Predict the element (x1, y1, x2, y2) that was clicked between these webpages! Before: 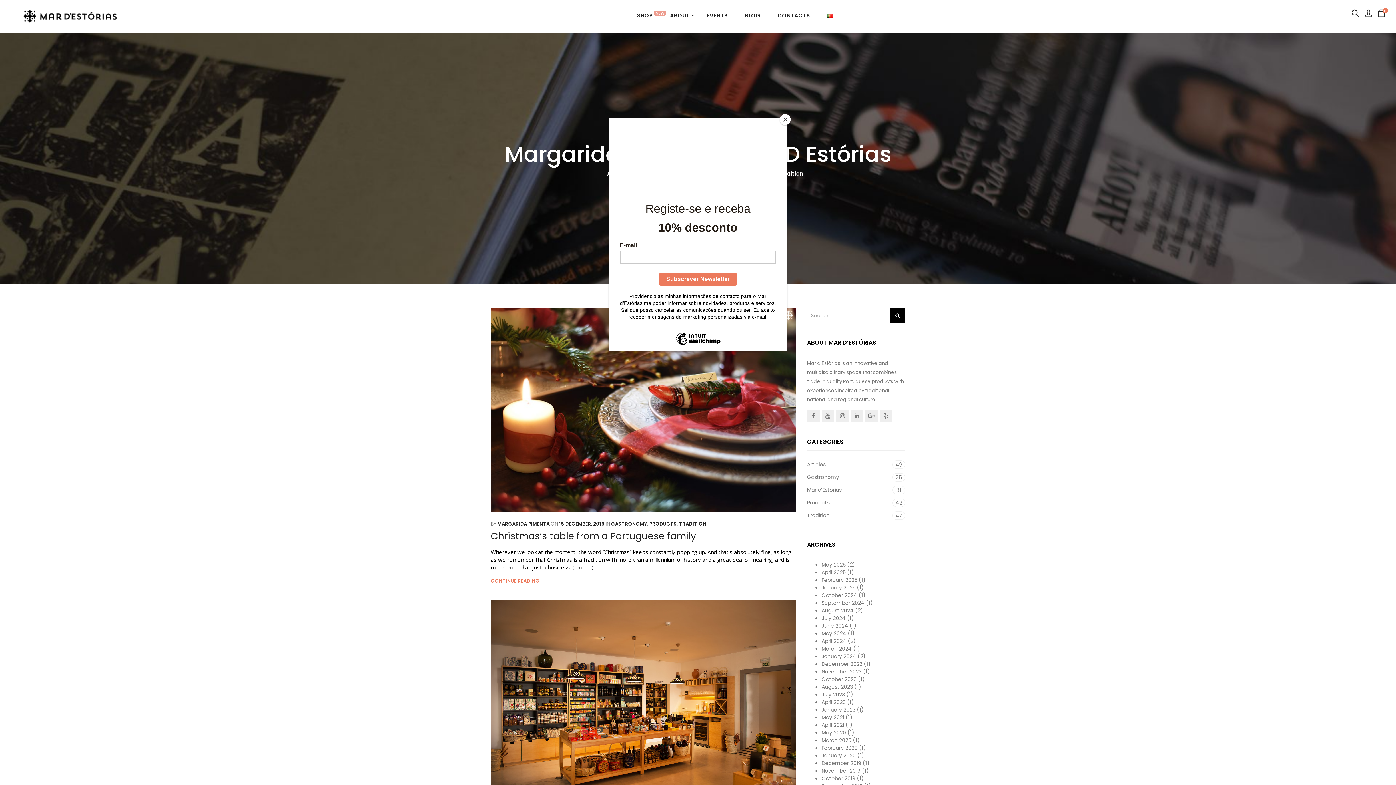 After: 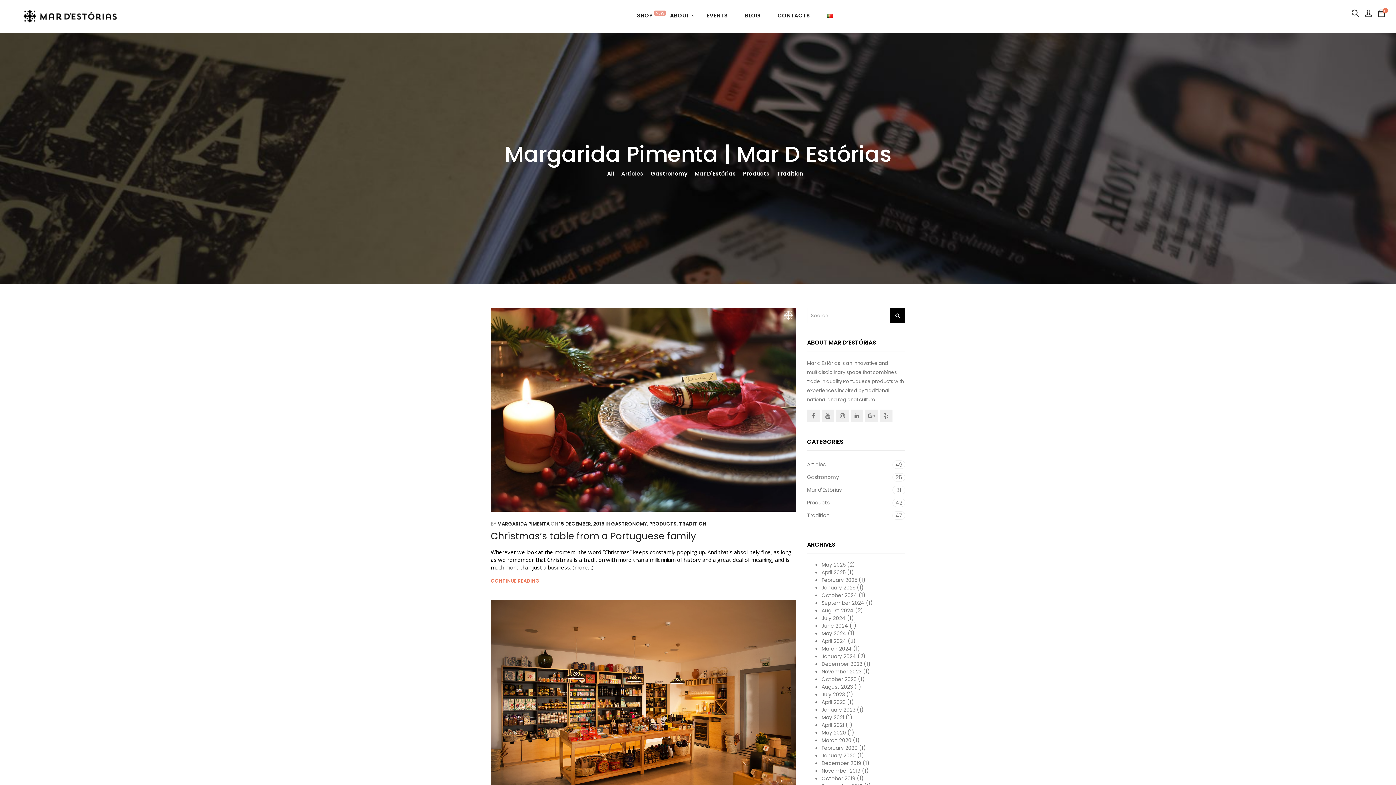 Action: bbox: (780, 114, 790, 125) label: Close